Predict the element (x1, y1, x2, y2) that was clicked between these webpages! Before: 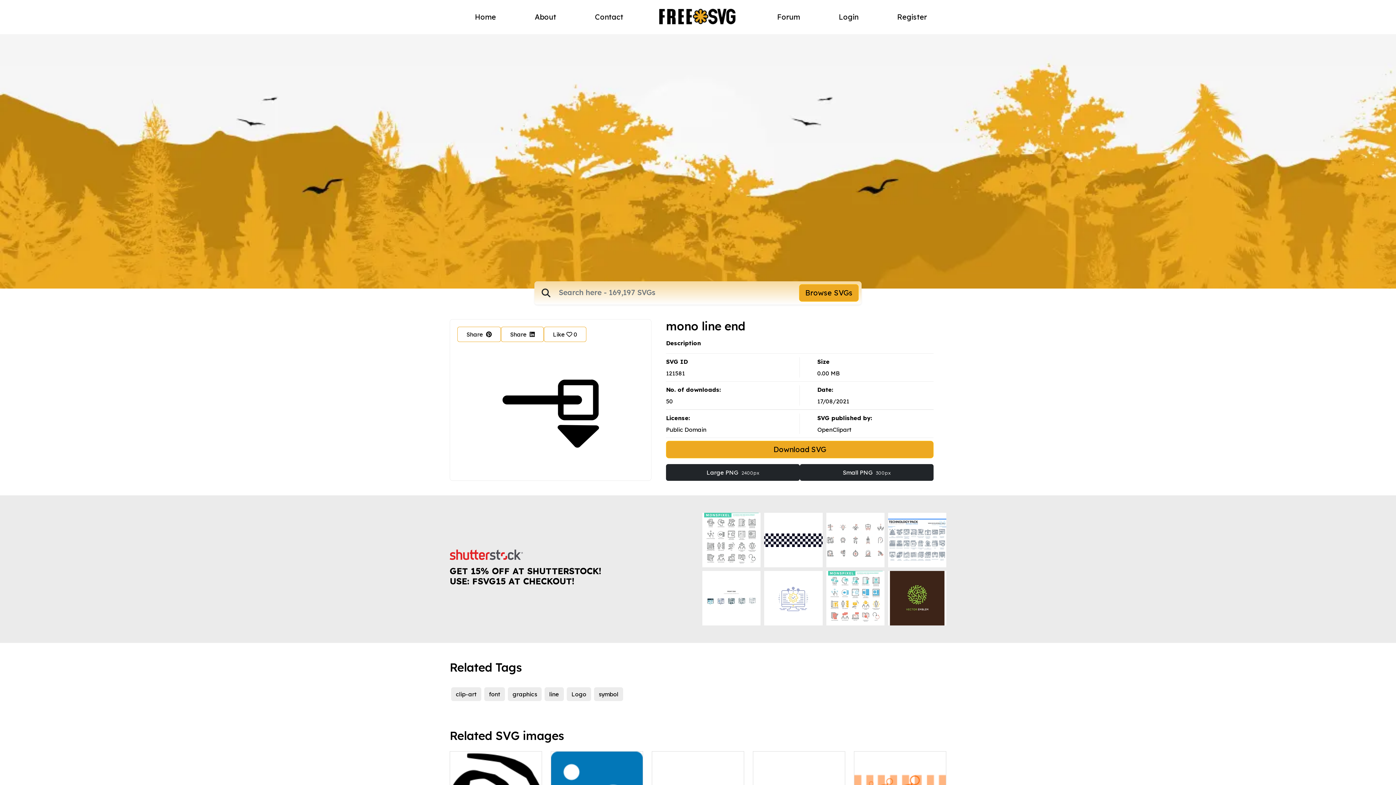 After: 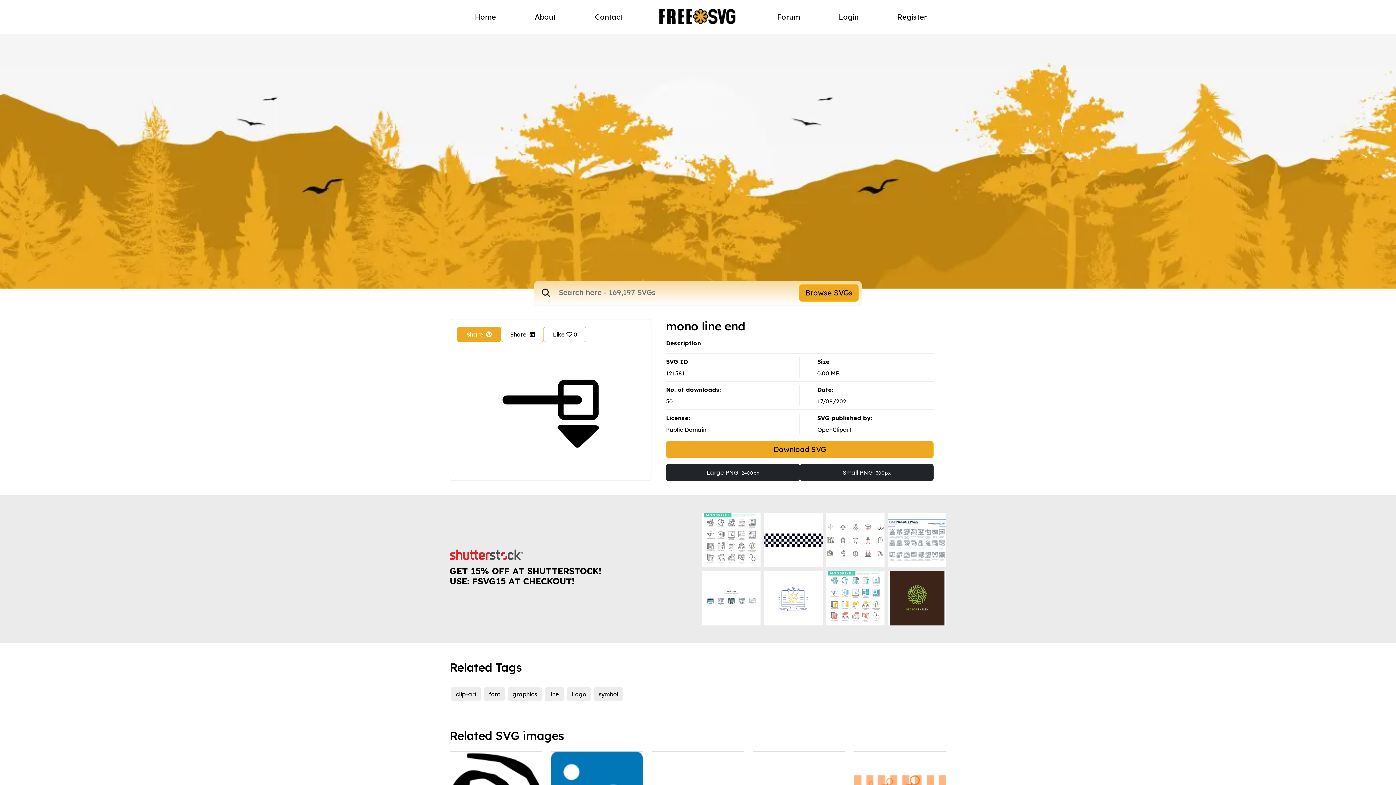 Action: bbox: (457, 327, 501, 342) label: Share